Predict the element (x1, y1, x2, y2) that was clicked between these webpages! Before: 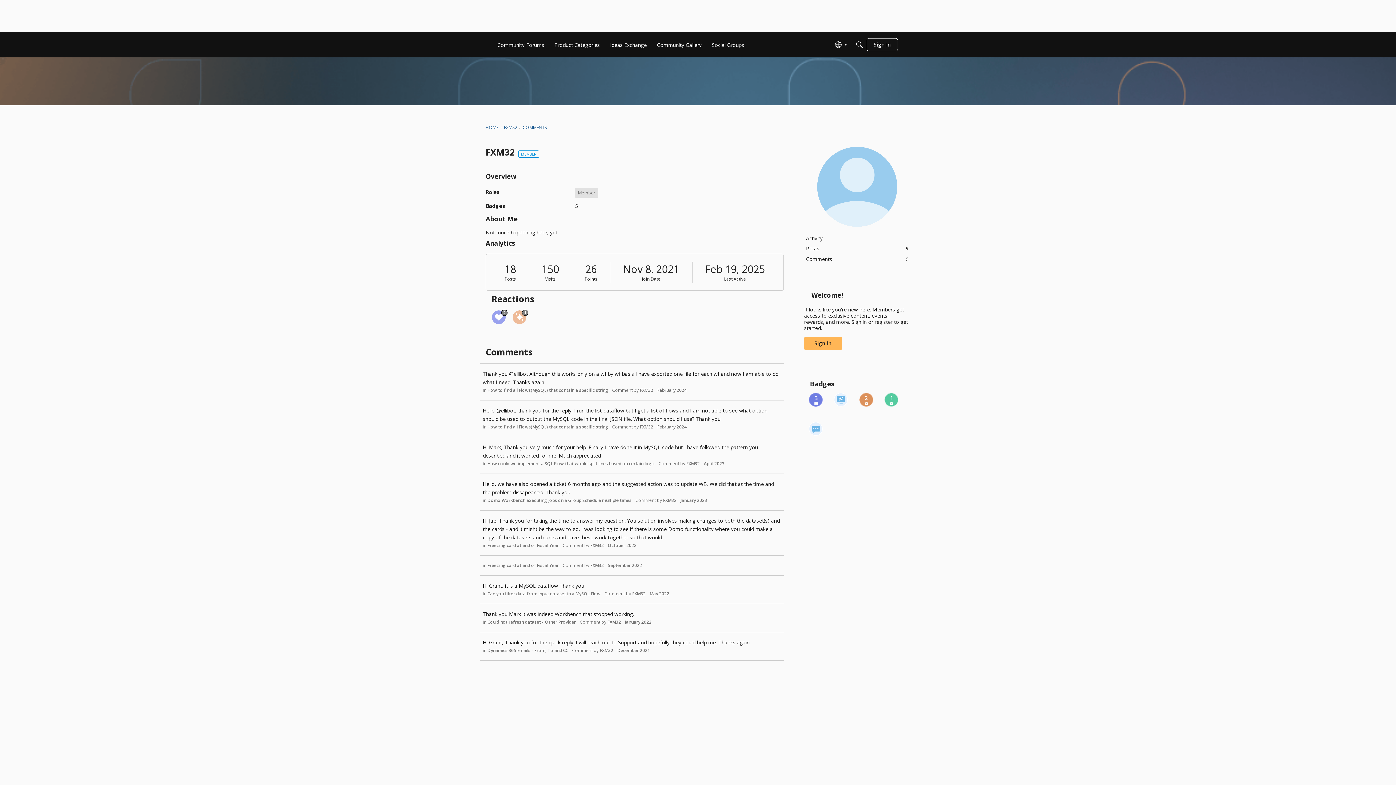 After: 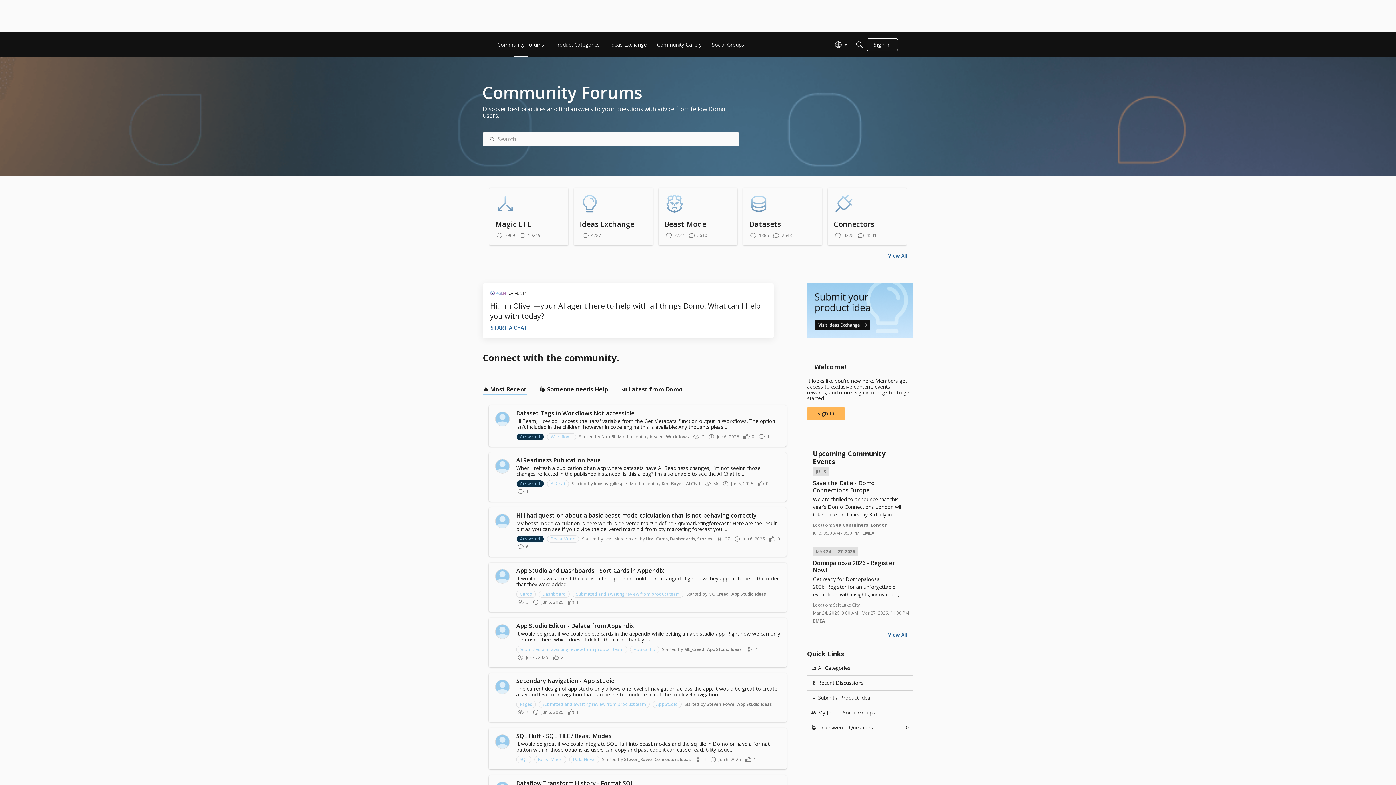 Action: label: HOME bbox: (485, 124, 498, 130)